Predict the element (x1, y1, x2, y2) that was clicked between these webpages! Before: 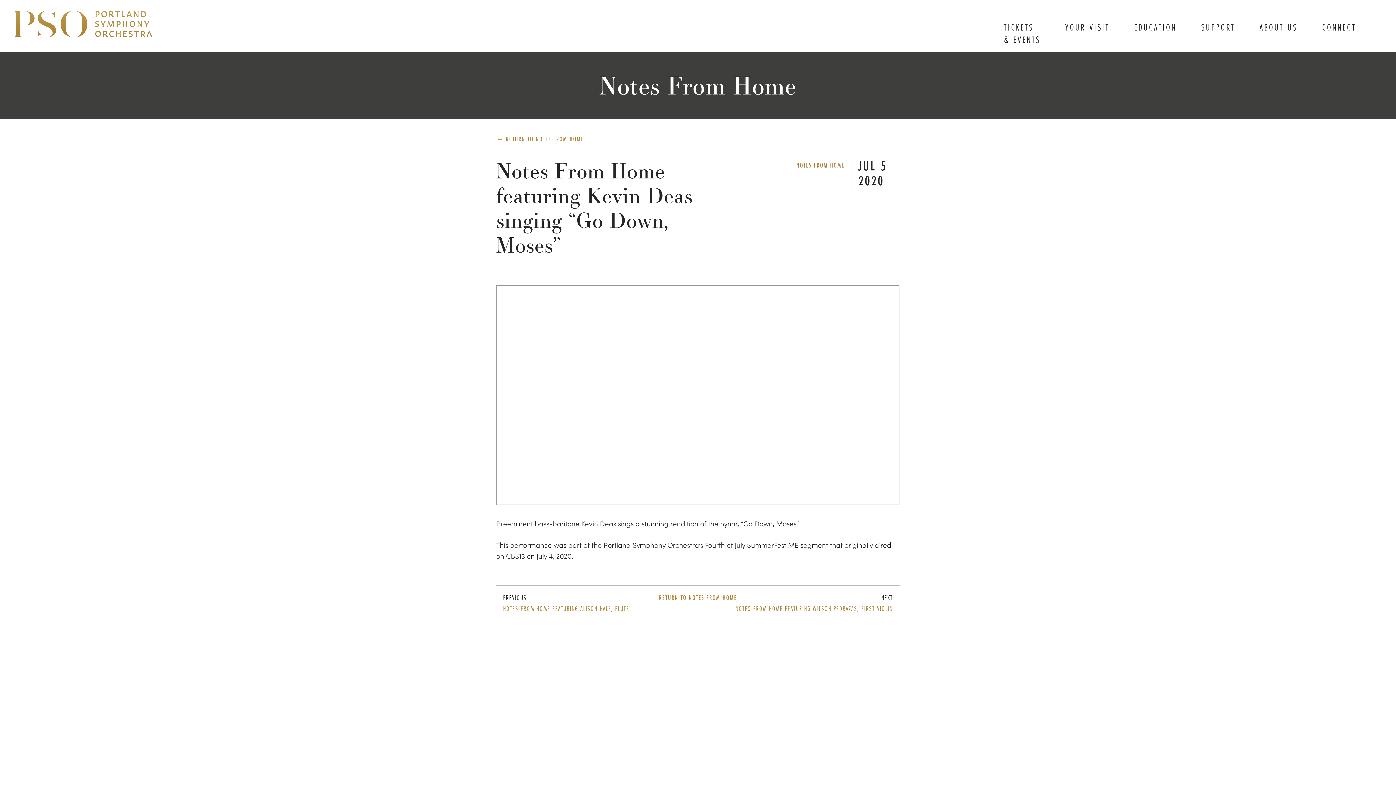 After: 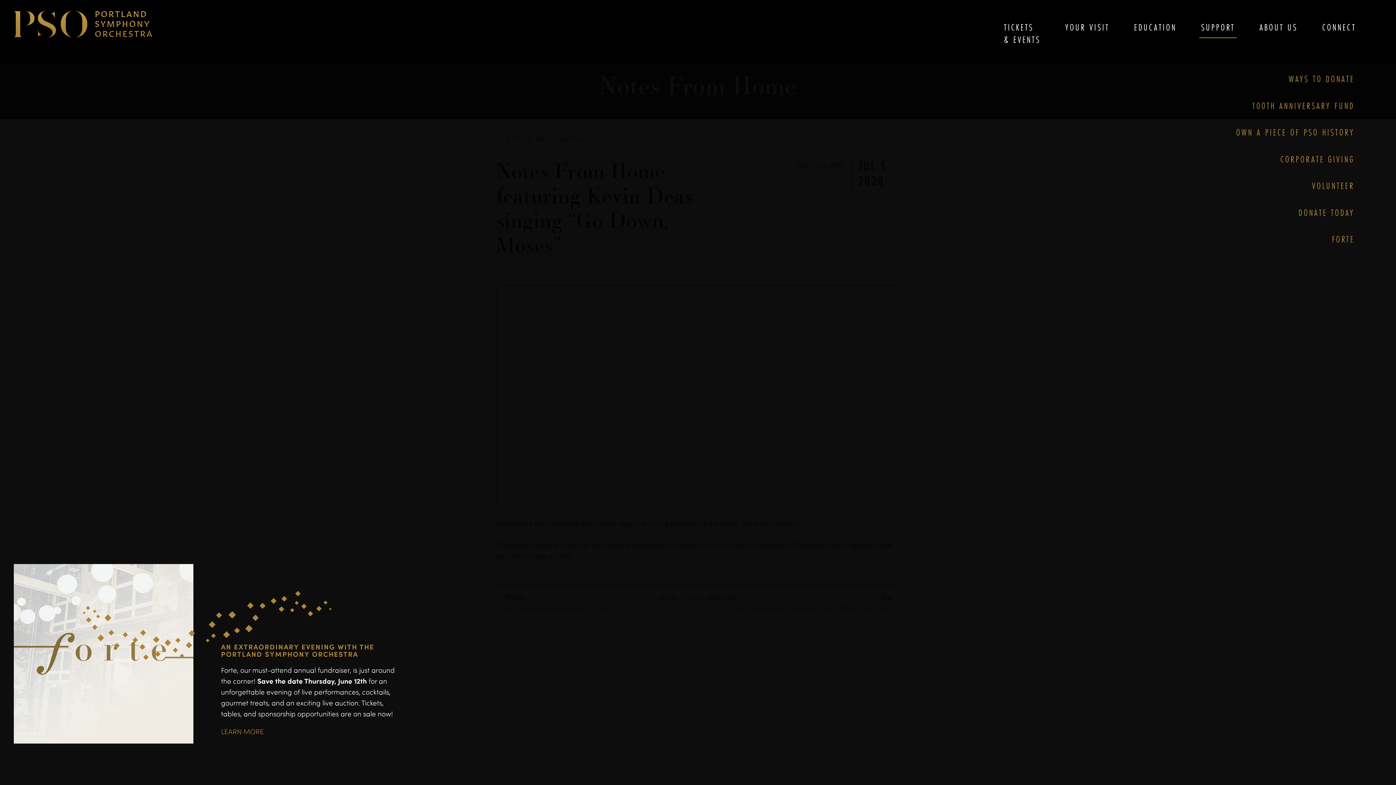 Action: bbox: (1199, 17, 1237, 38) label: SUPPORT